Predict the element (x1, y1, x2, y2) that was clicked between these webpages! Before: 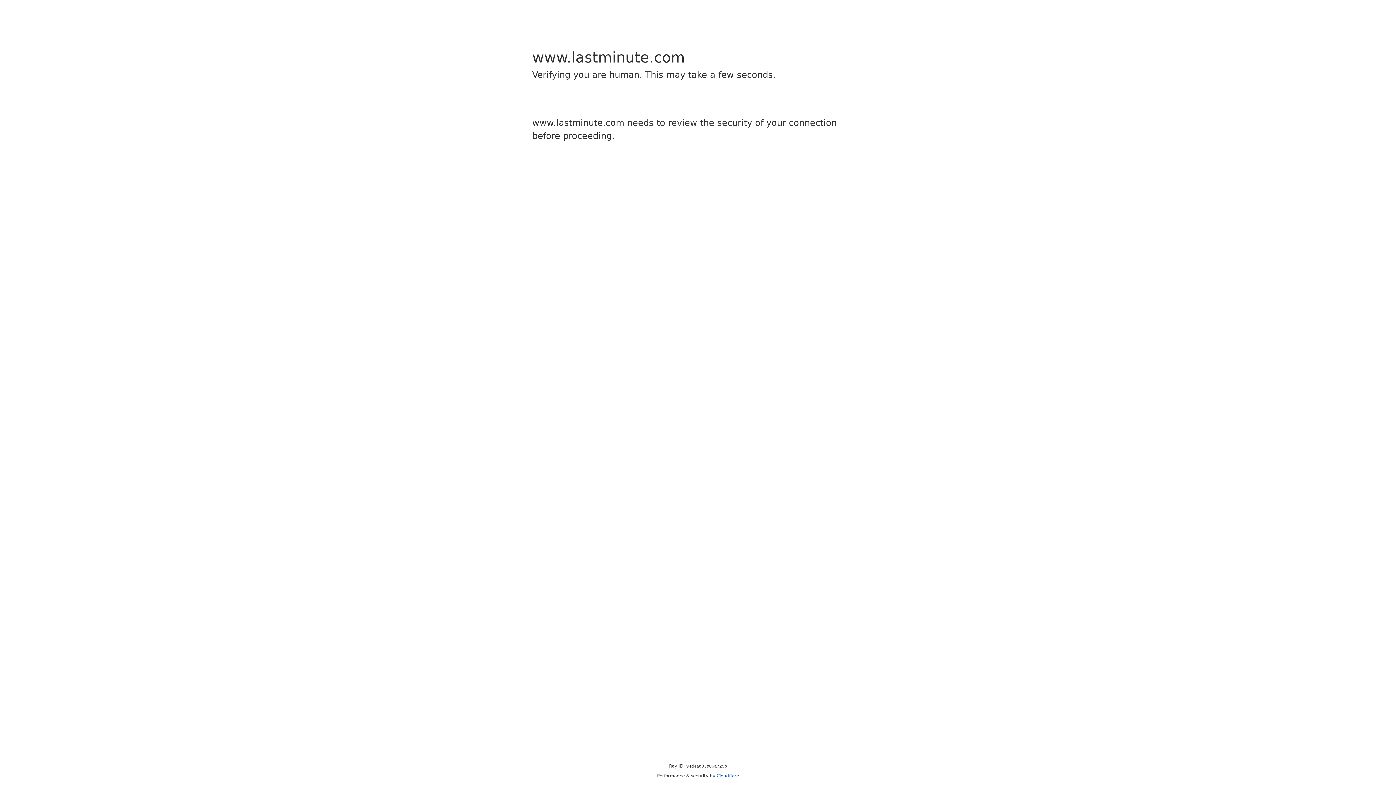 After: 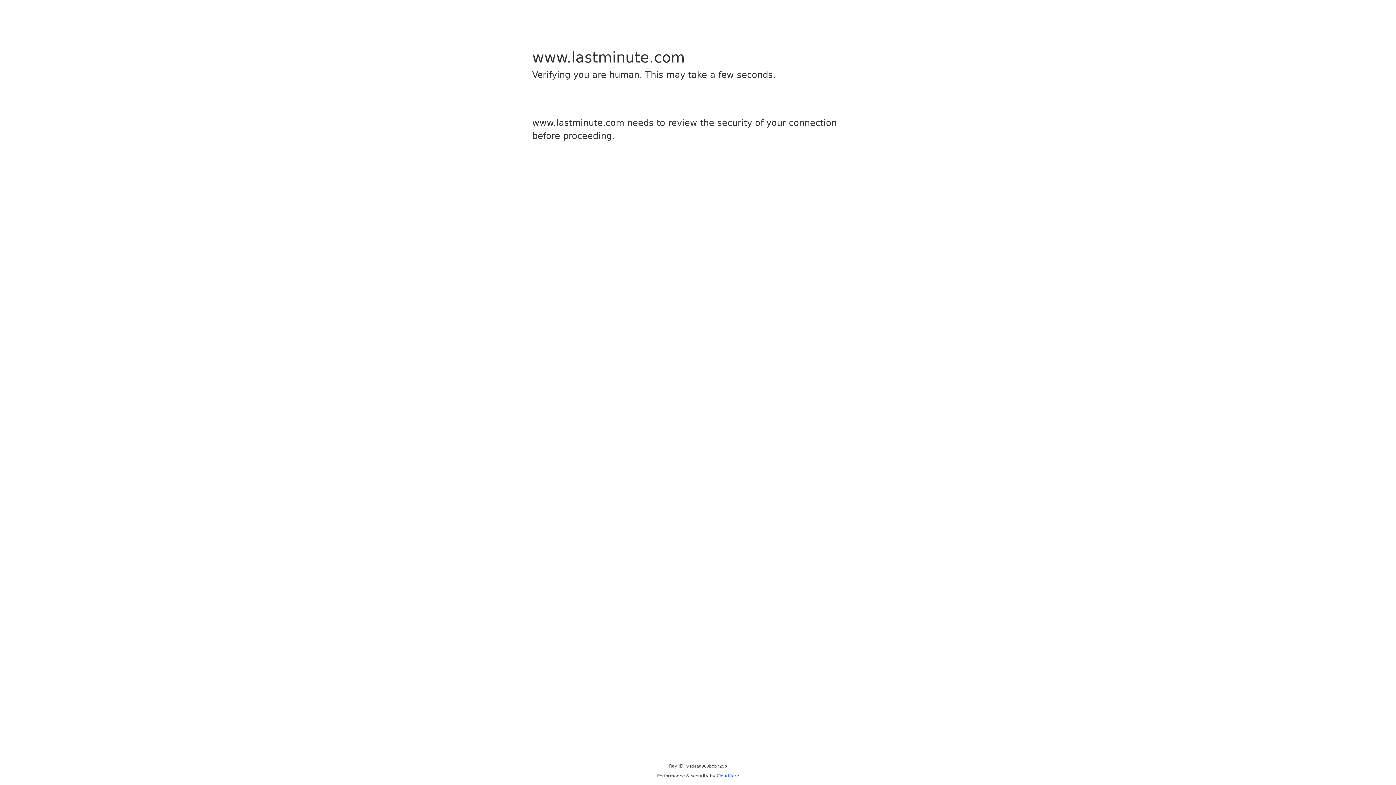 Action: bbox: (716, 773, 739, 778) label: Cloudflare